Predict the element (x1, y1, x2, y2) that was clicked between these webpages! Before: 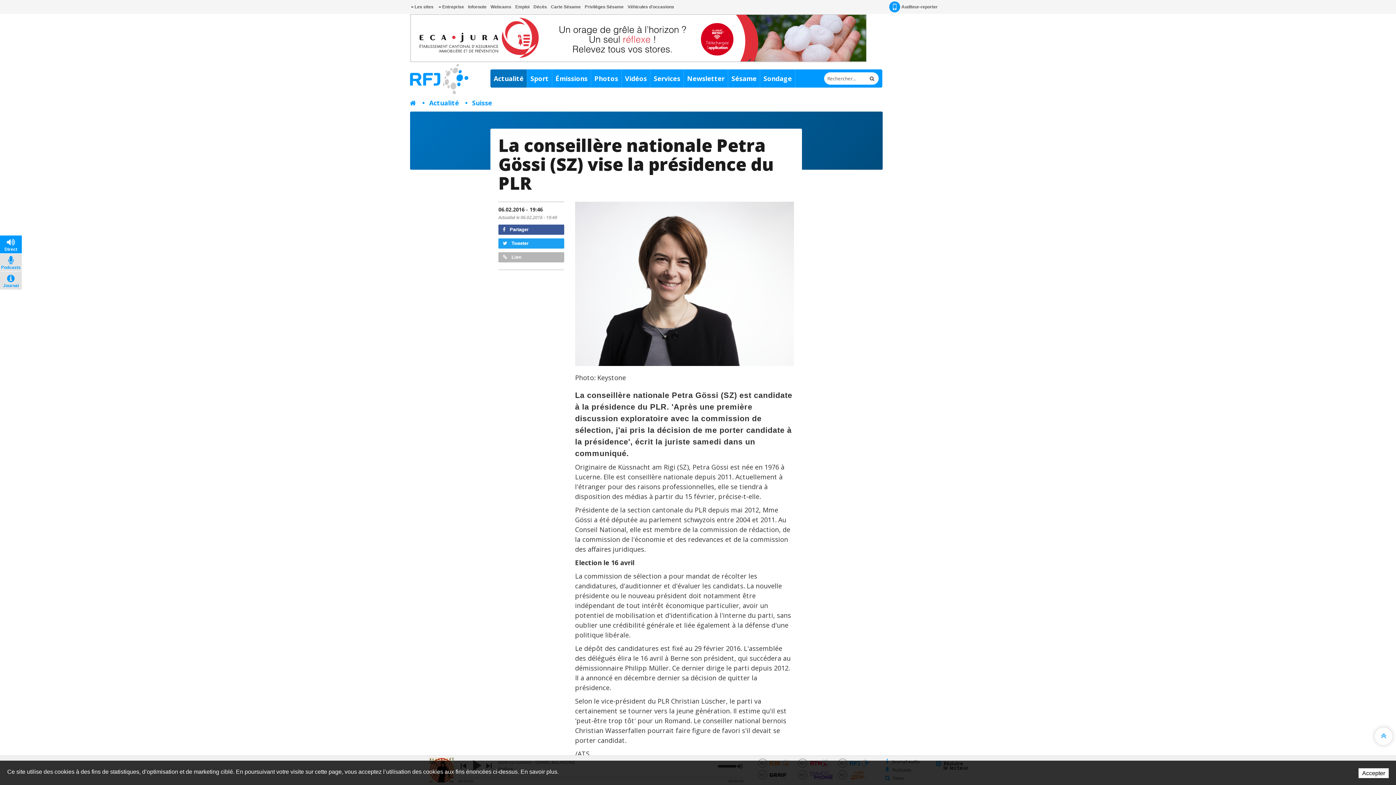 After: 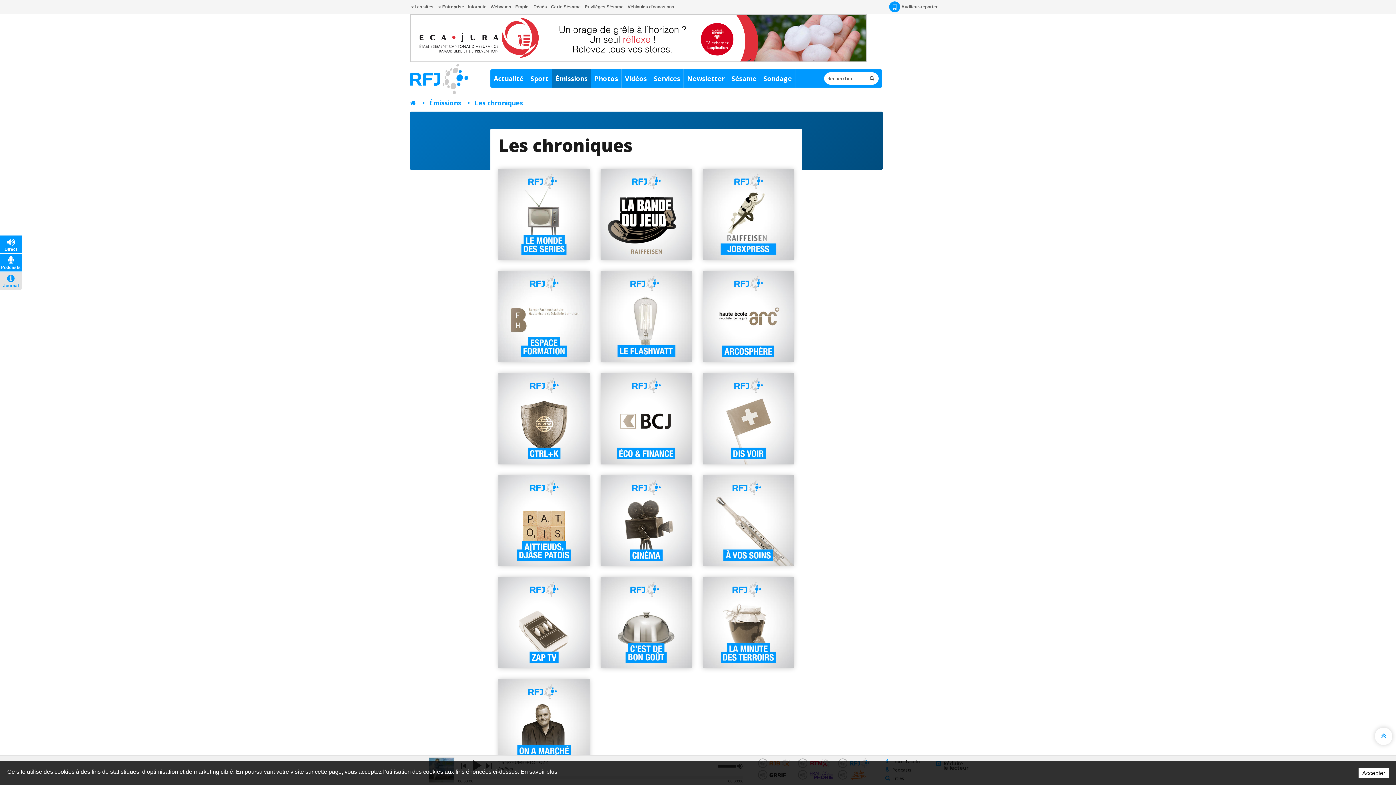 Action: label: Podcasts bbox: (0, 253, 21, 271)